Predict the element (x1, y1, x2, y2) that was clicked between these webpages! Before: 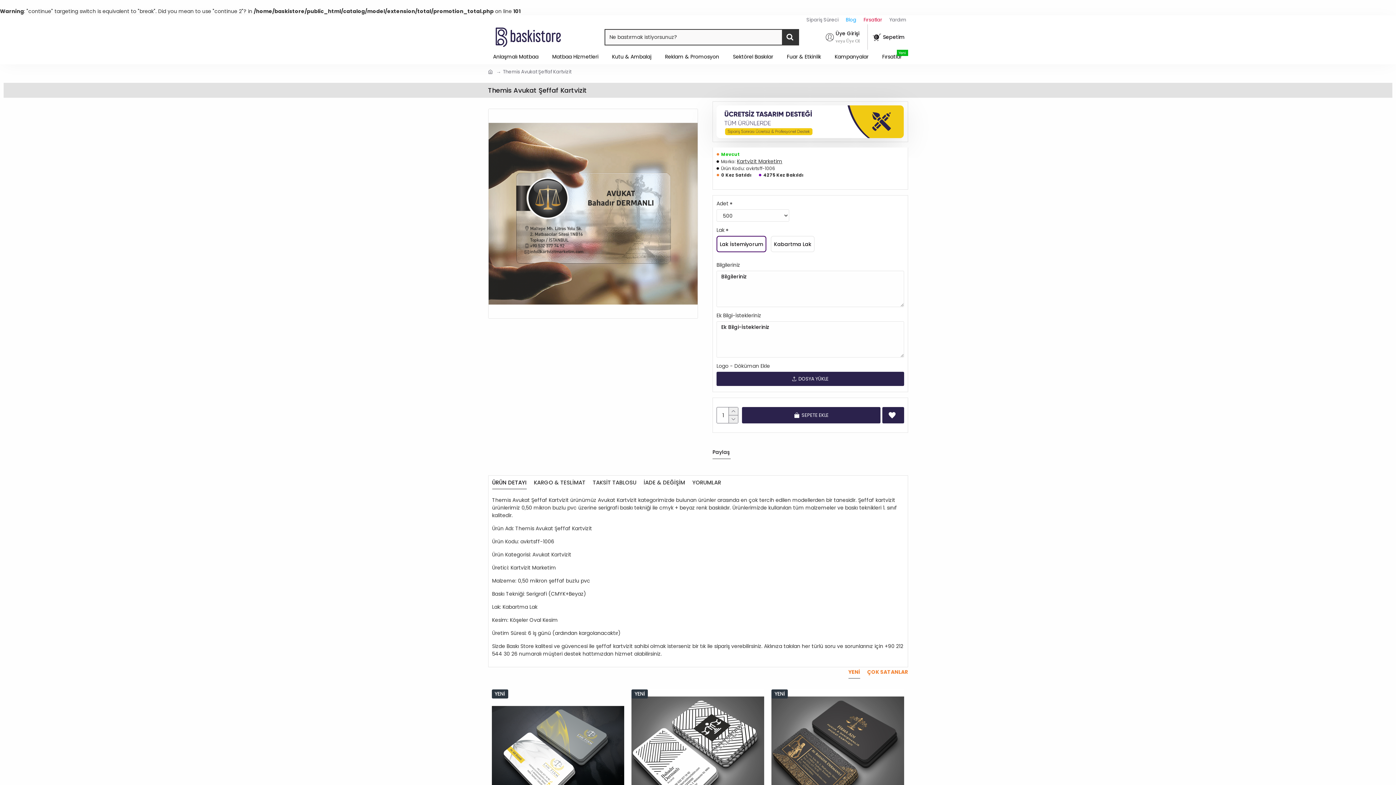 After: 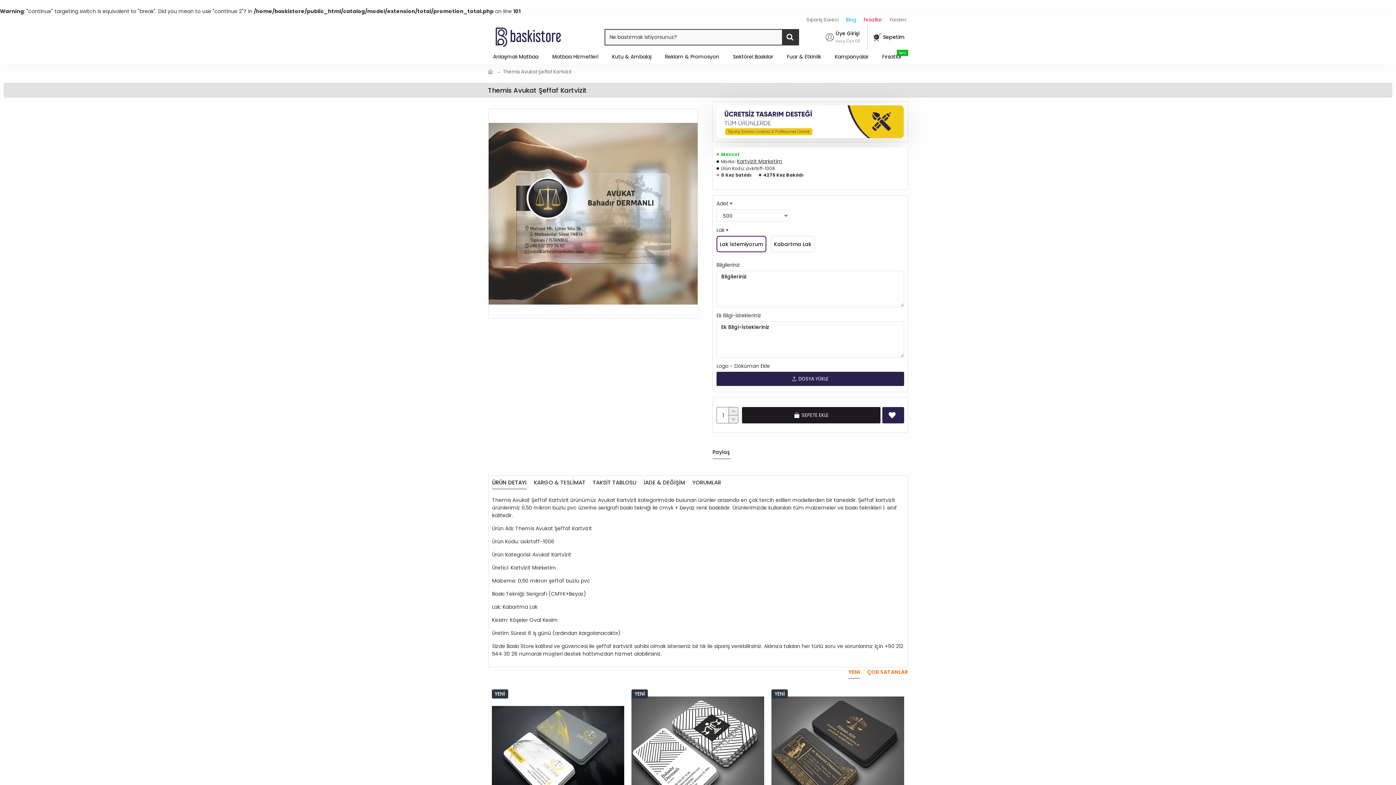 Action: label: SEPETE EKLE bbox: (742, 407, 880, 423)